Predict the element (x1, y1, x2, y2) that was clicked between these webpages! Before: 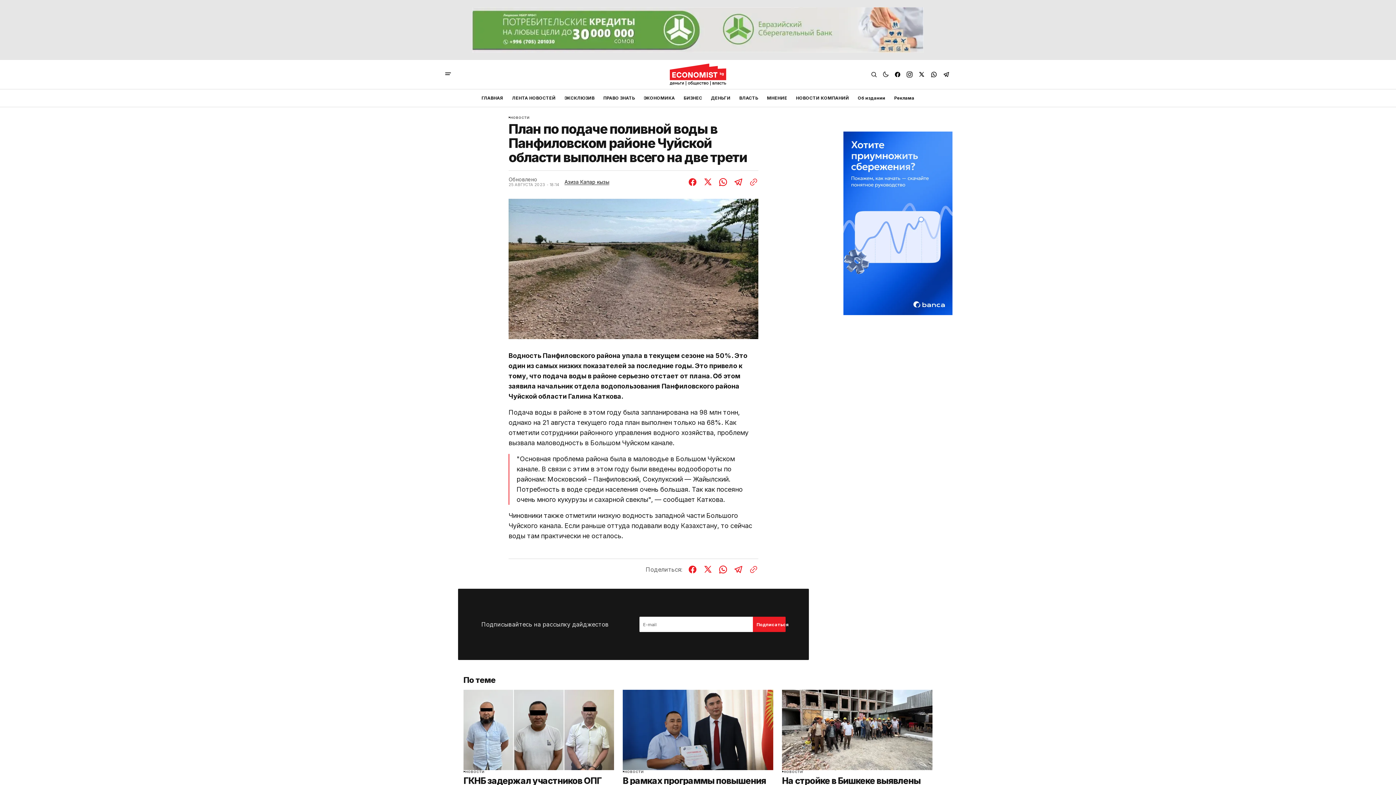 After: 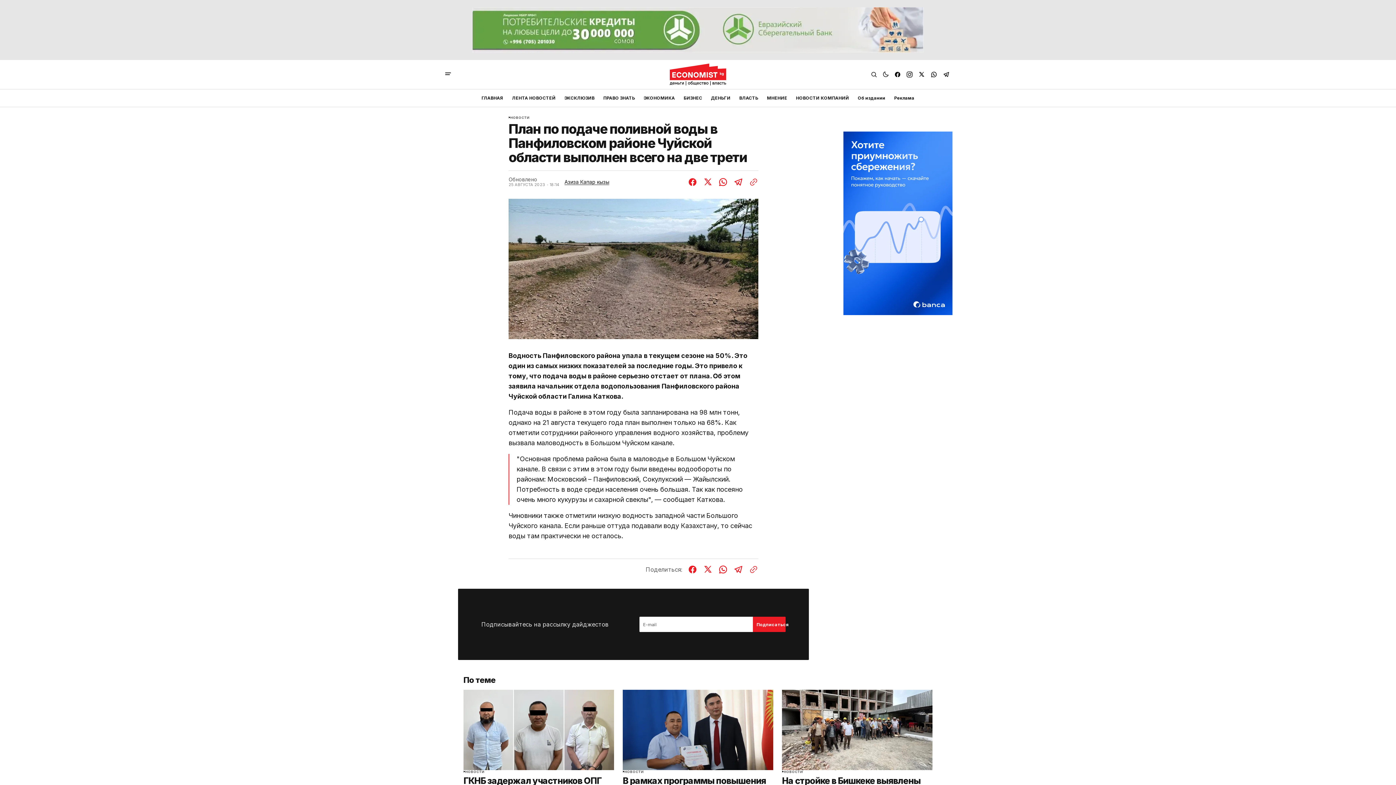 Action: bbox: (928, 71, 940, 77)